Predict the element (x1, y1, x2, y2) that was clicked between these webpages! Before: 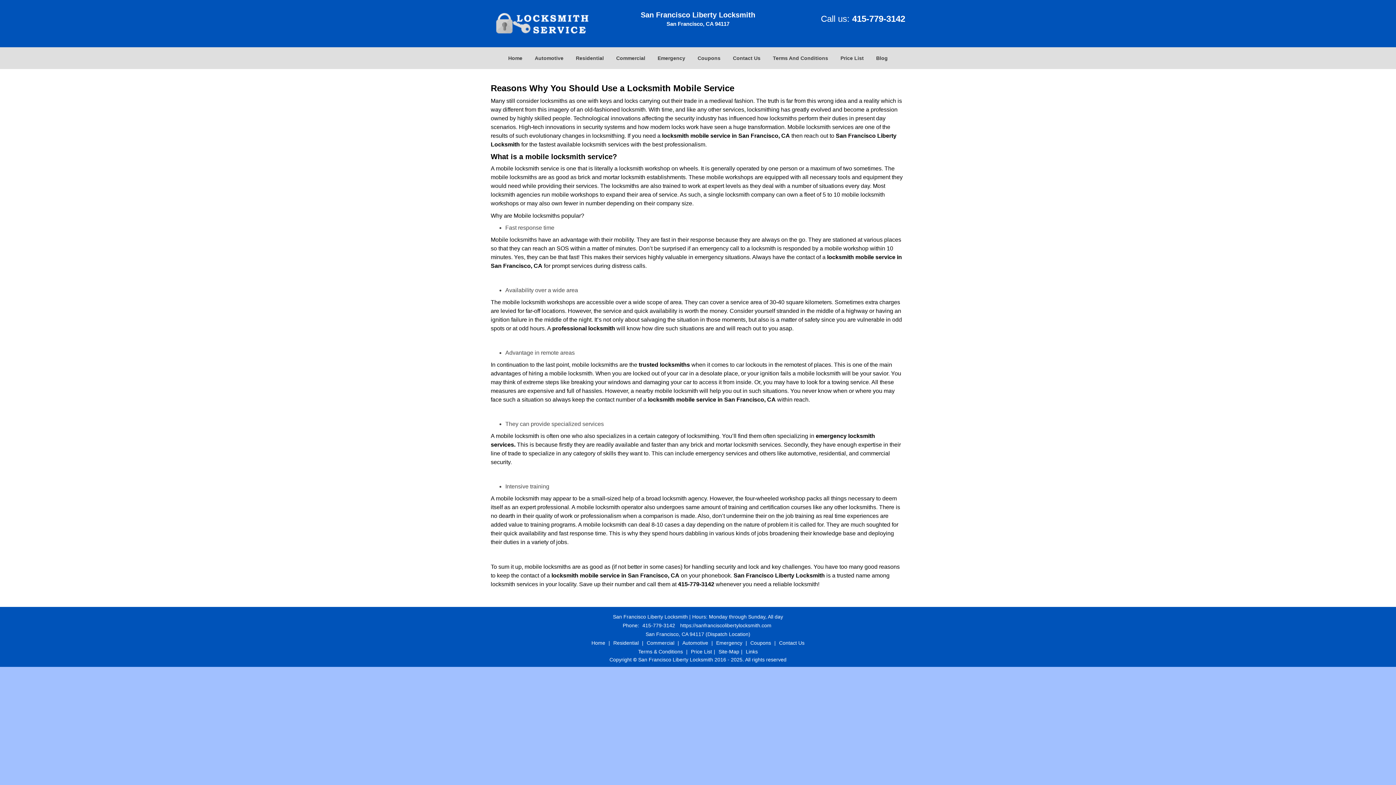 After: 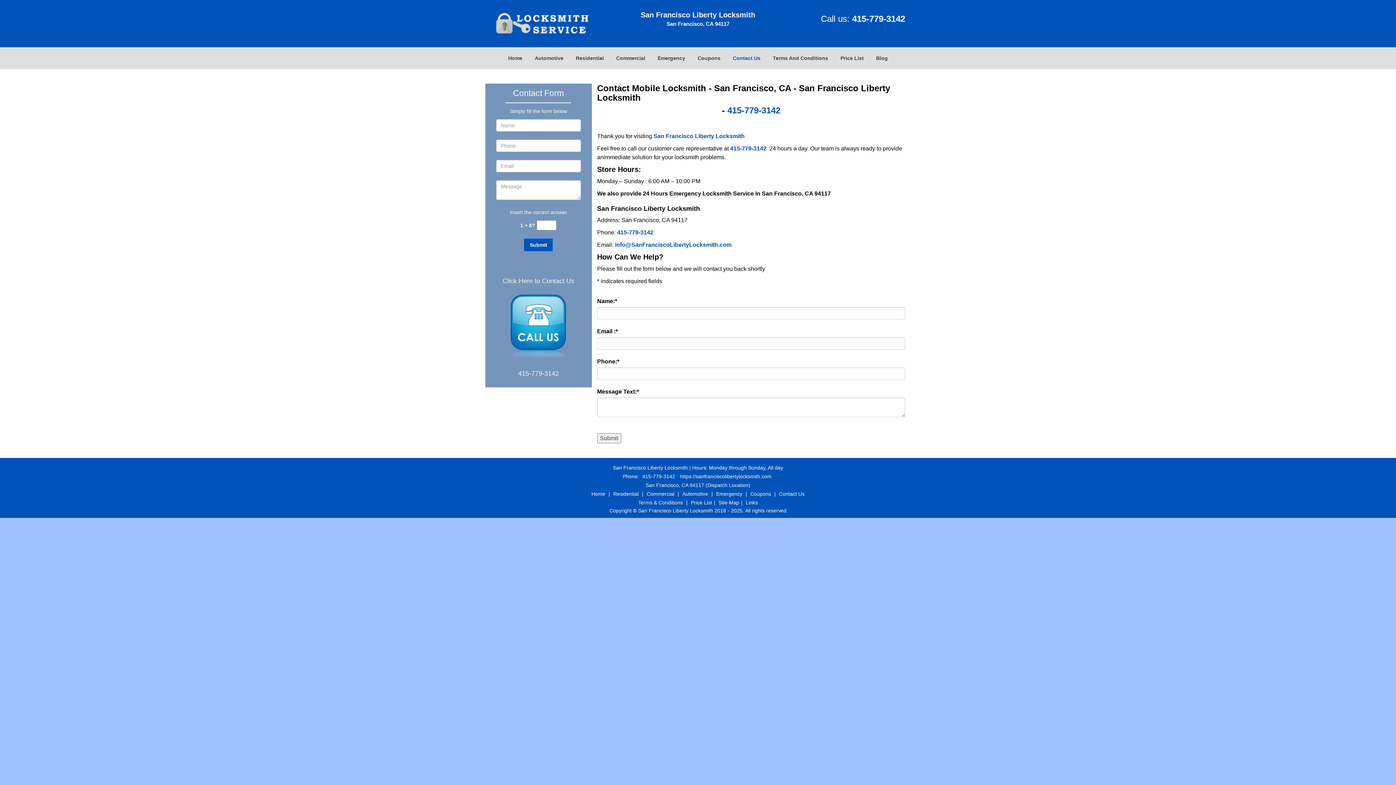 Action: label: Contact Us bbox: (777, 270, 806, 276)